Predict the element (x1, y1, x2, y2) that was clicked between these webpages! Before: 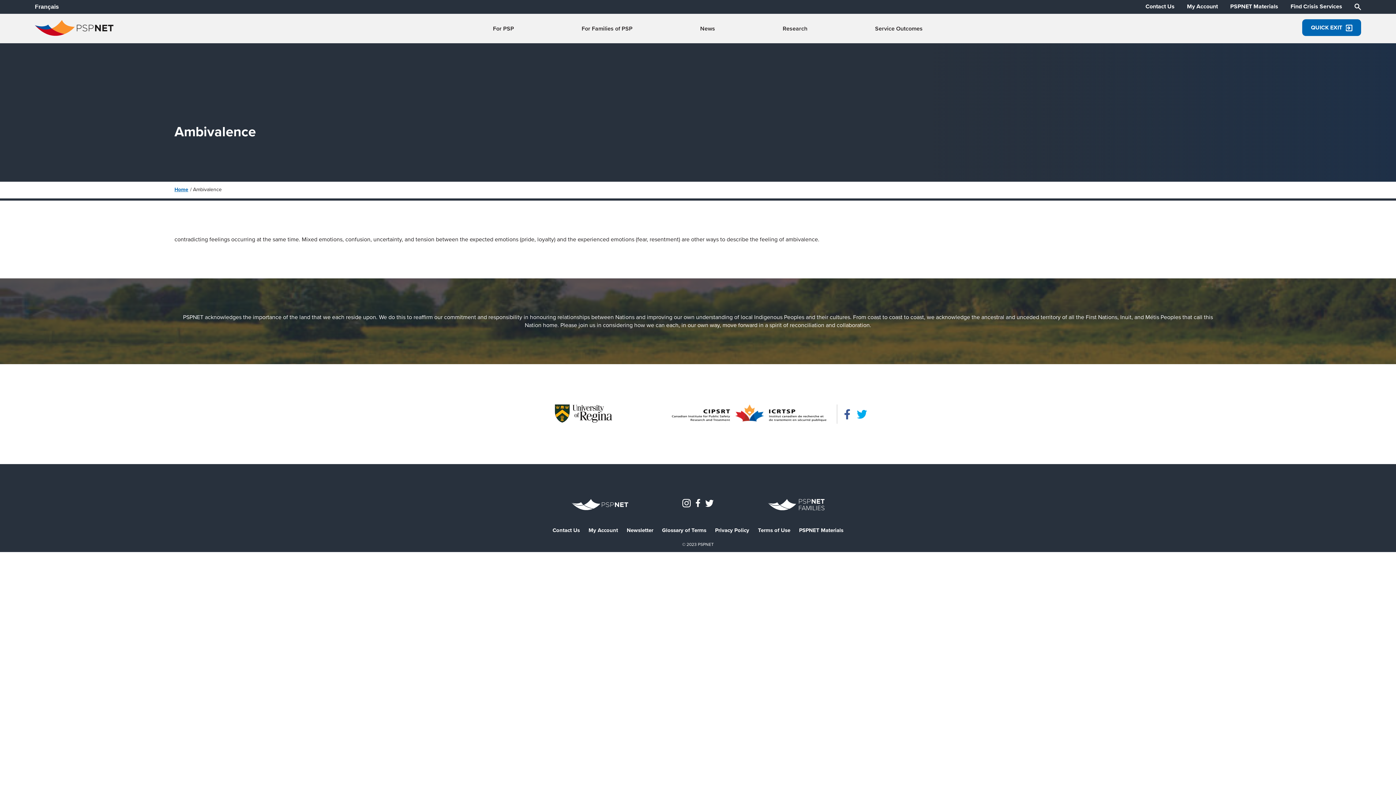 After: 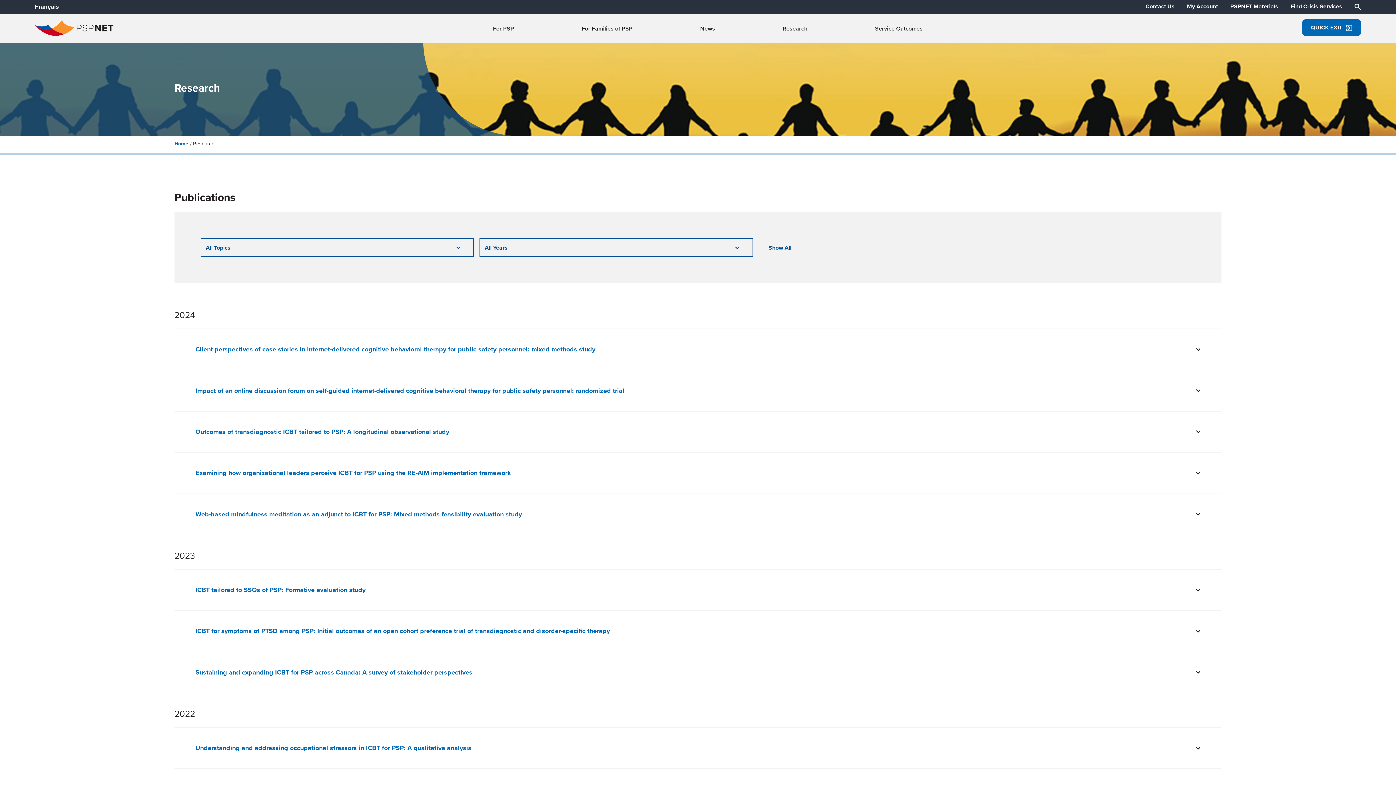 Action: bbox: (782, 25, 807, 31) label: Research